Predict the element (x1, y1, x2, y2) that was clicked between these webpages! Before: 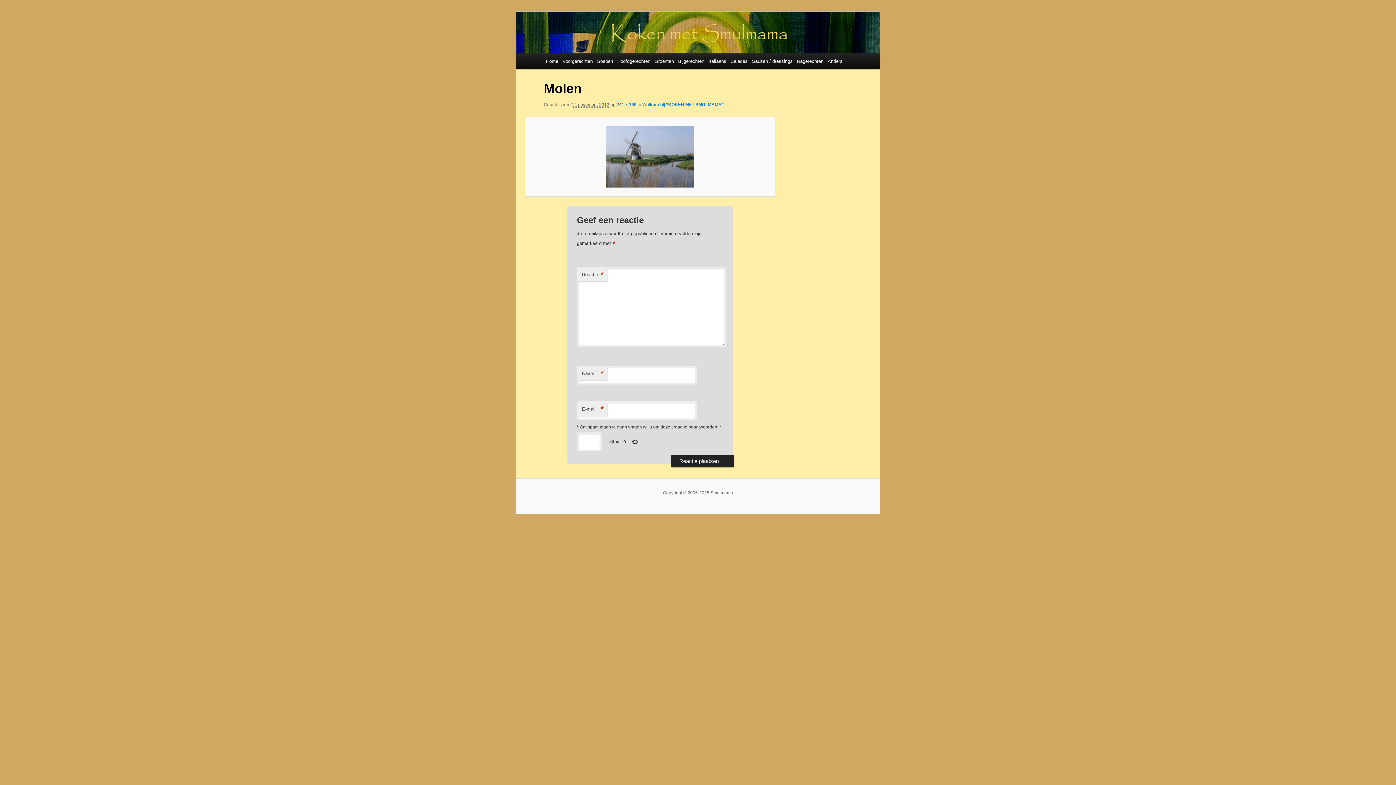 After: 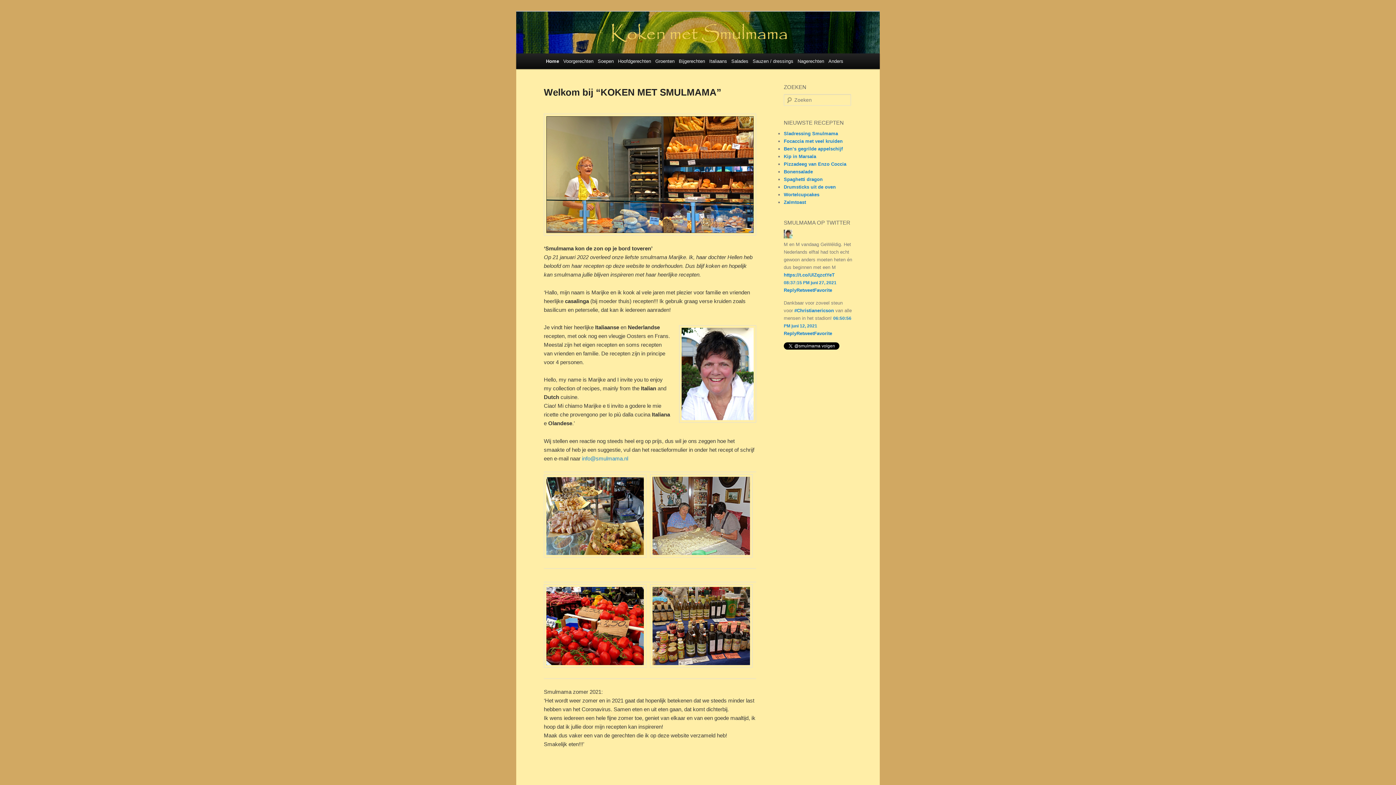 Action: label: Welkom bij “KOKEN MET SMULMAMA” bbox: (642, 102, 724, 107)